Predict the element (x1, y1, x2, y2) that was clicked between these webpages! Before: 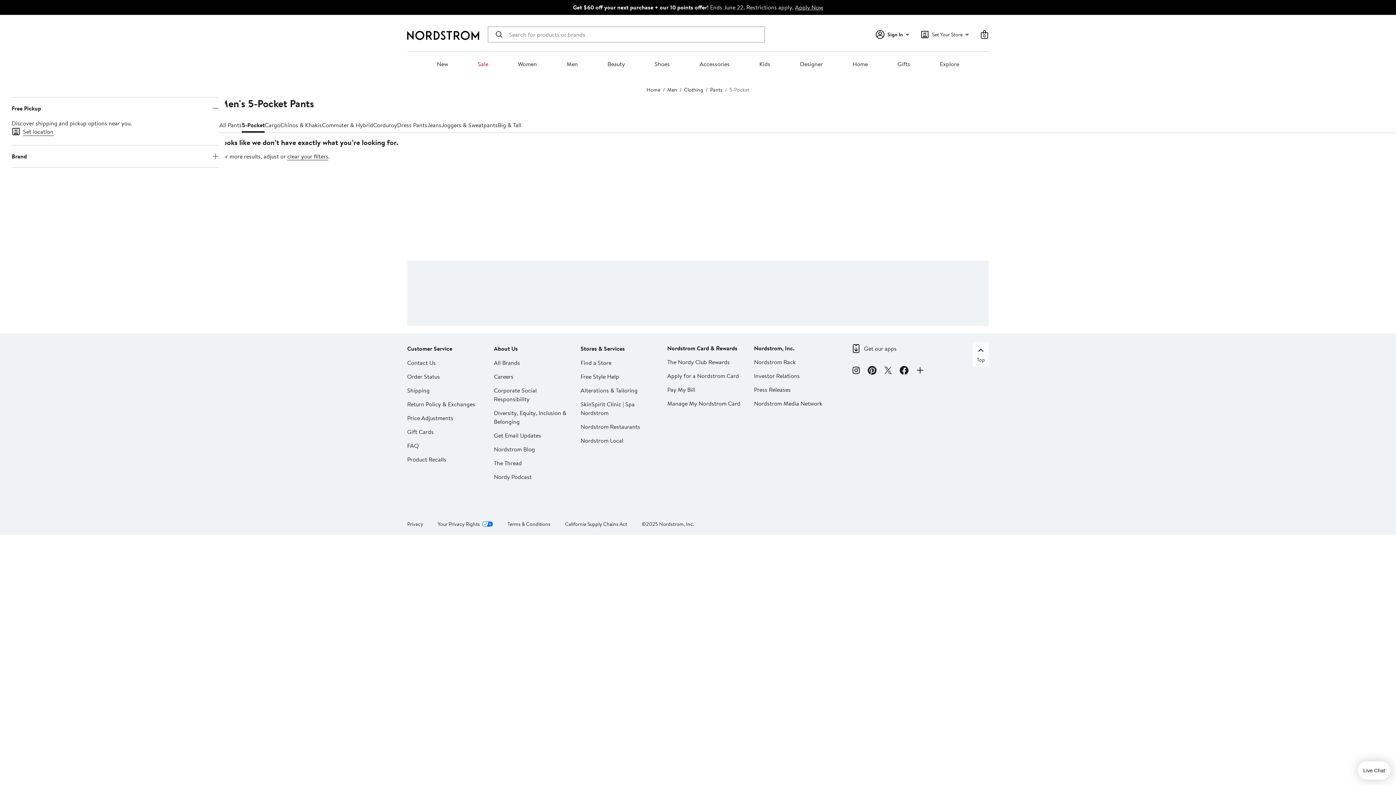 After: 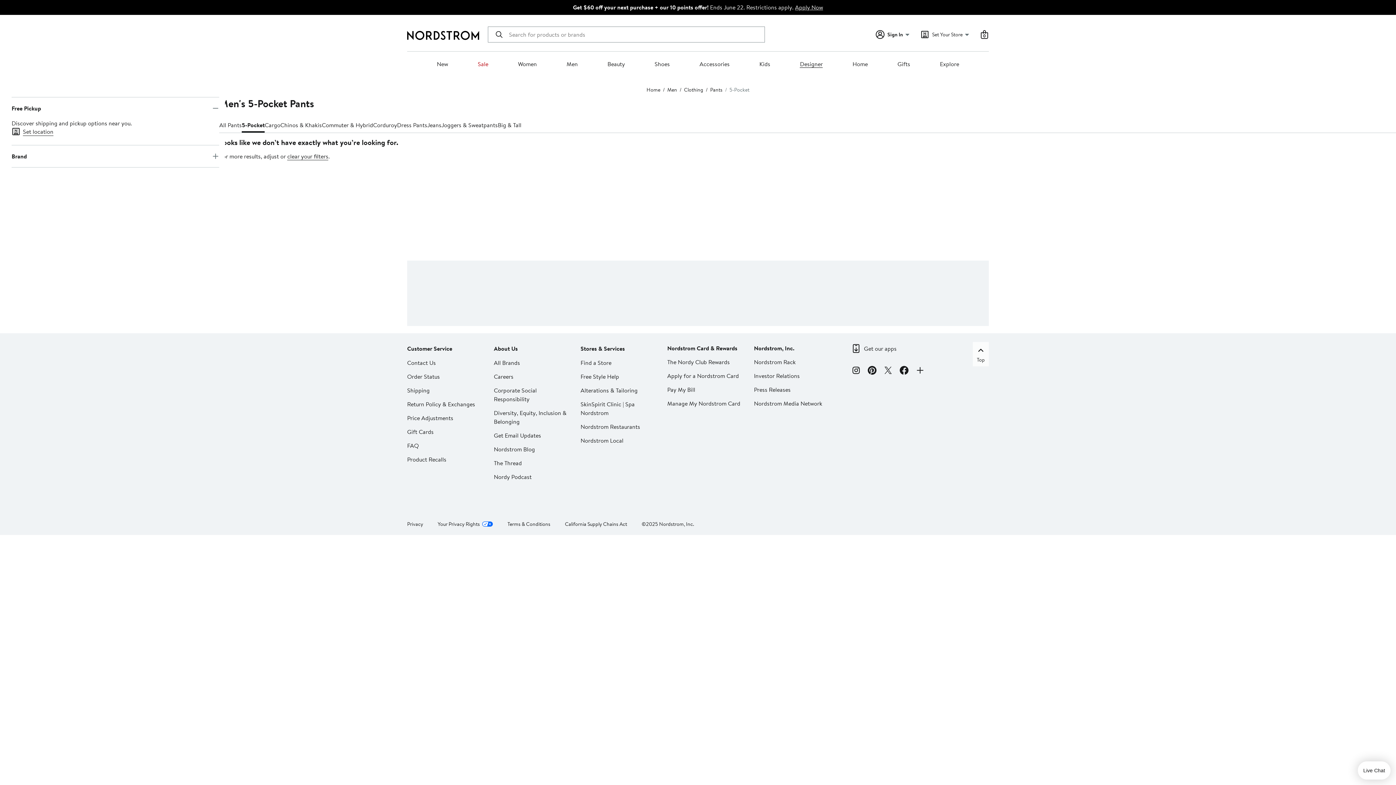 Action: bbox: (800, 60, 823, 68) label: Designer